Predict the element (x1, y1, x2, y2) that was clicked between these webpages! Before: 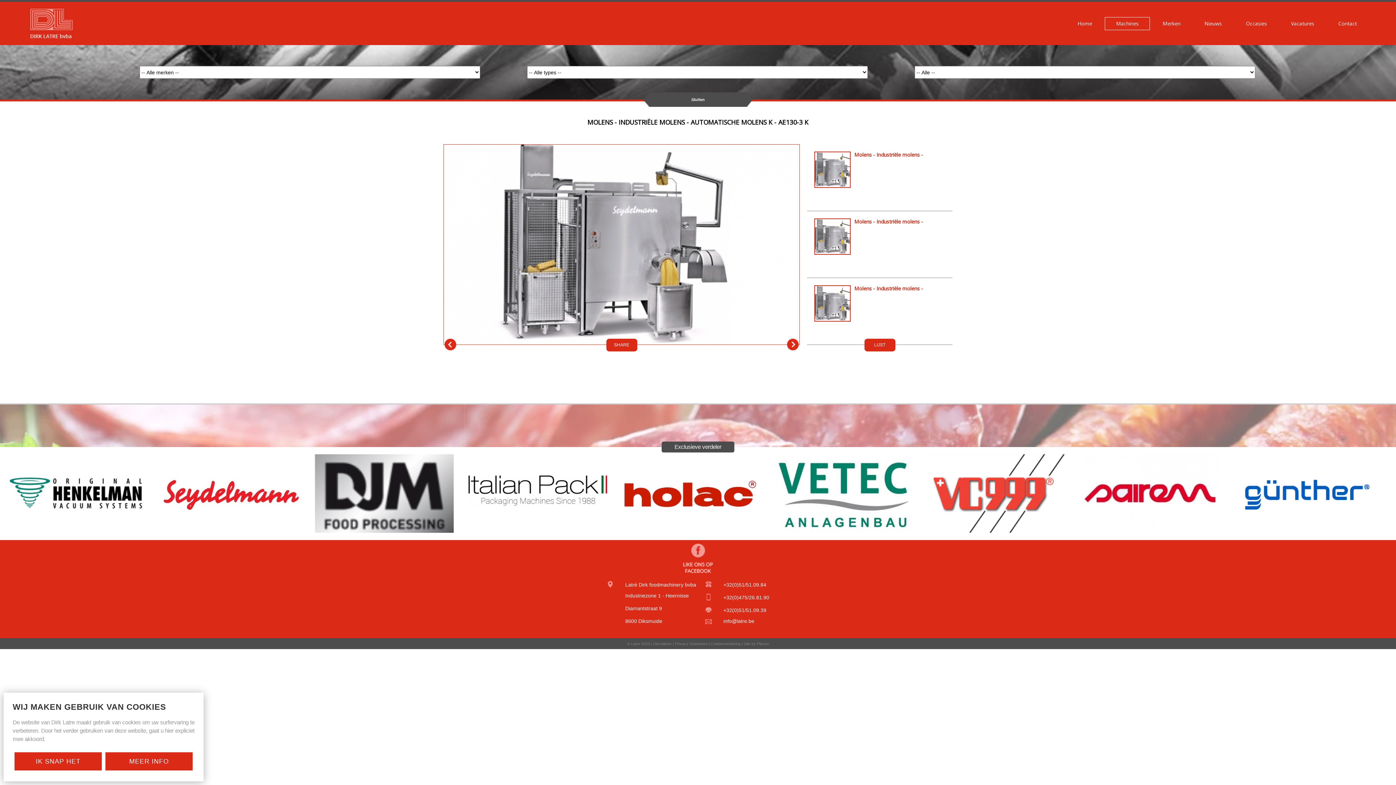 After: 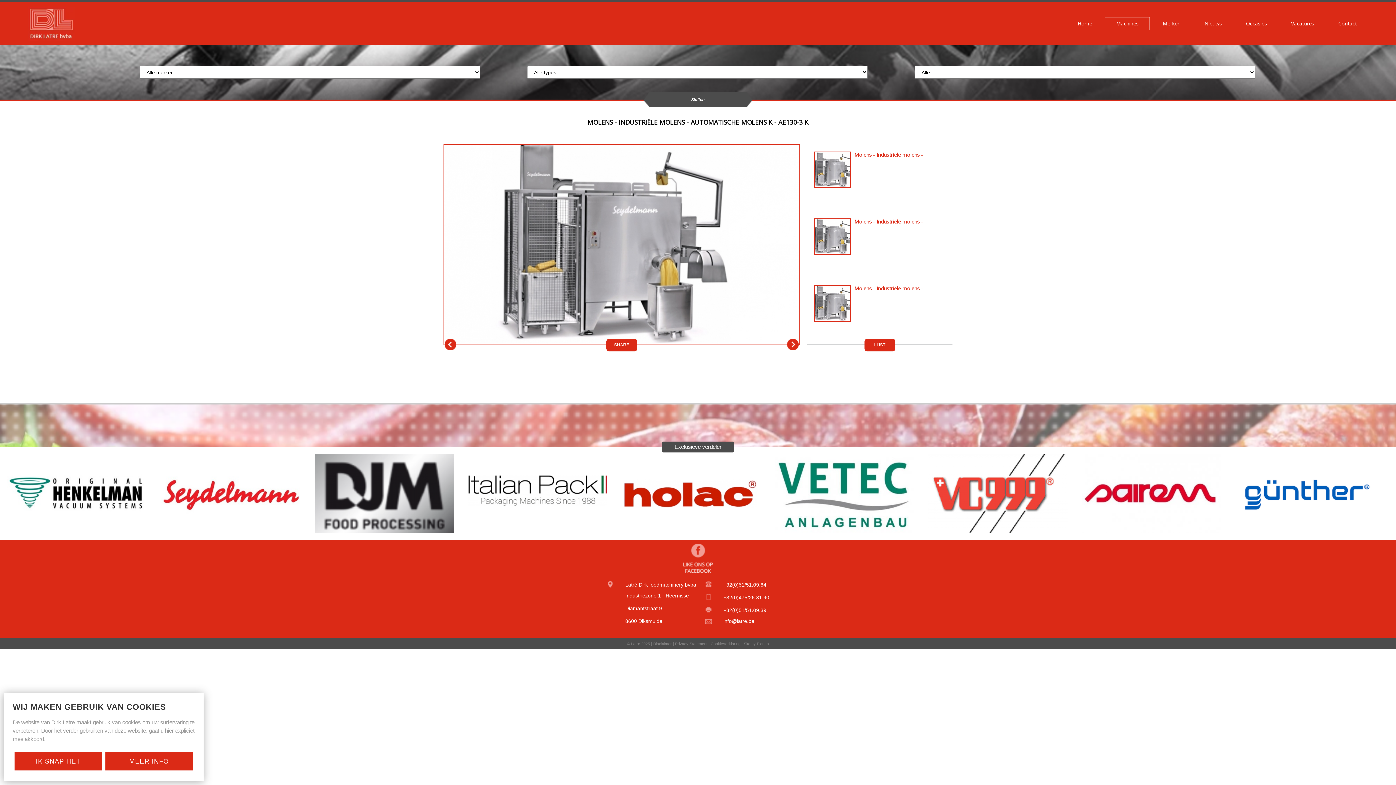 Action: bbox: (928, 454, 1068, 533)